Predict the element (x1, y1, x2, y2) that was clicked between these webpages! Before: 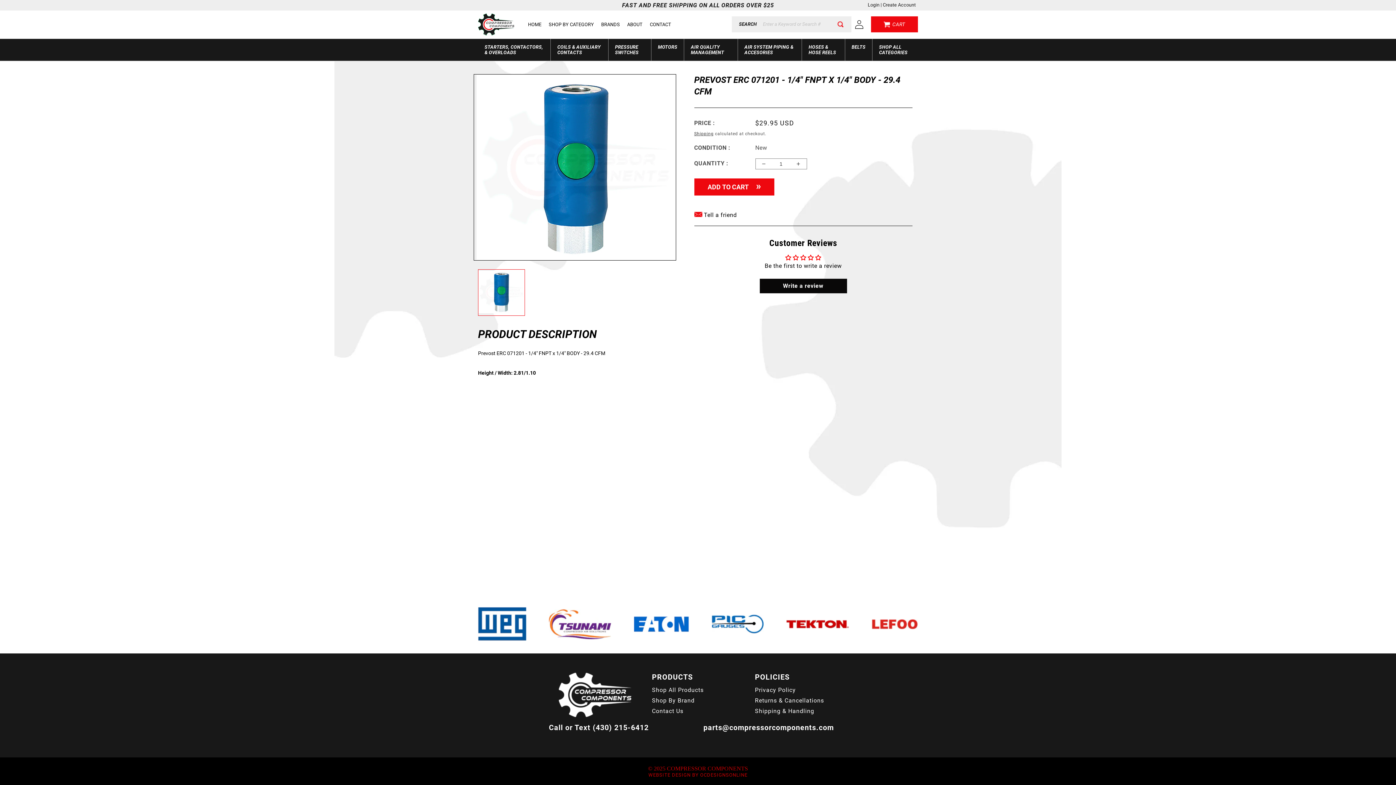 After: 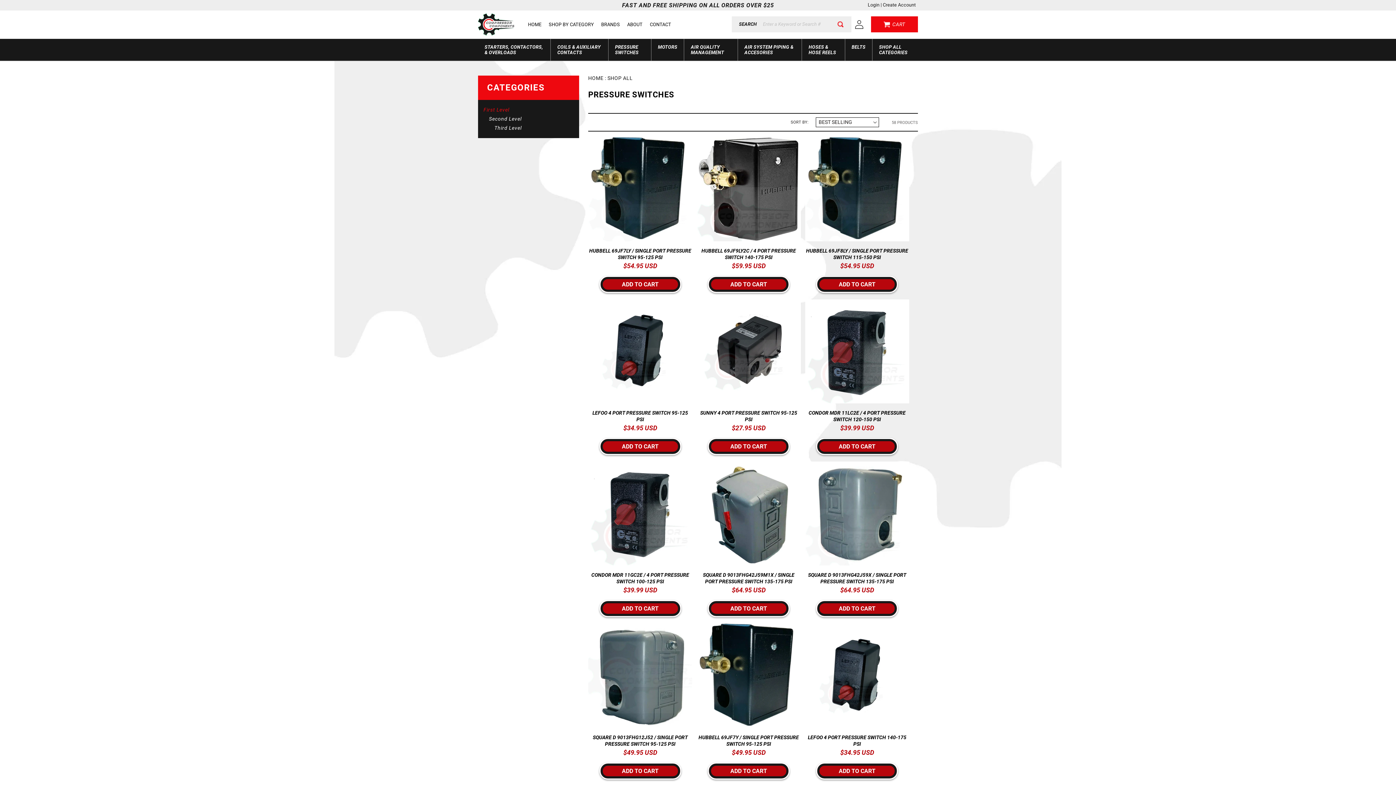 Action: bbox: (608, 38, 651, 60) label: PRESSURE SWITCHES